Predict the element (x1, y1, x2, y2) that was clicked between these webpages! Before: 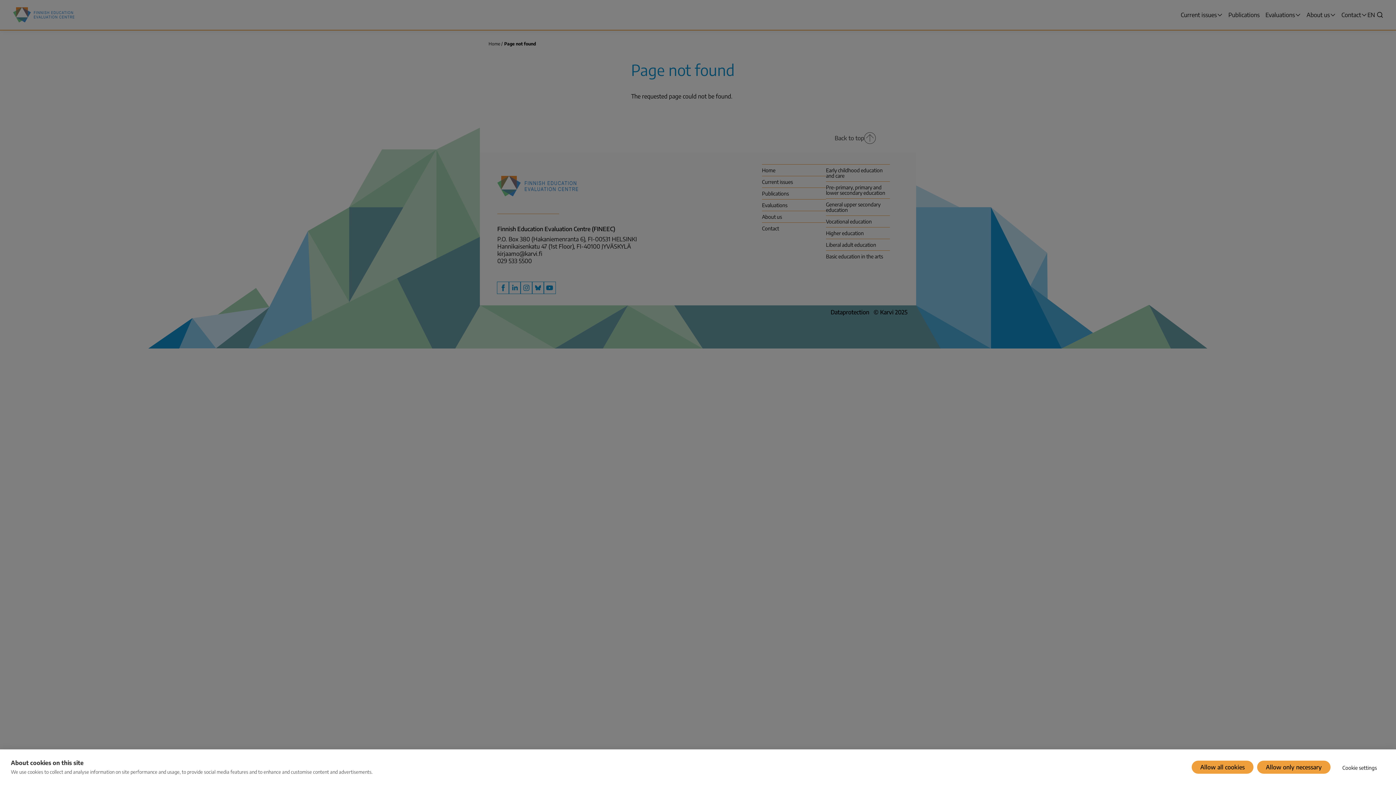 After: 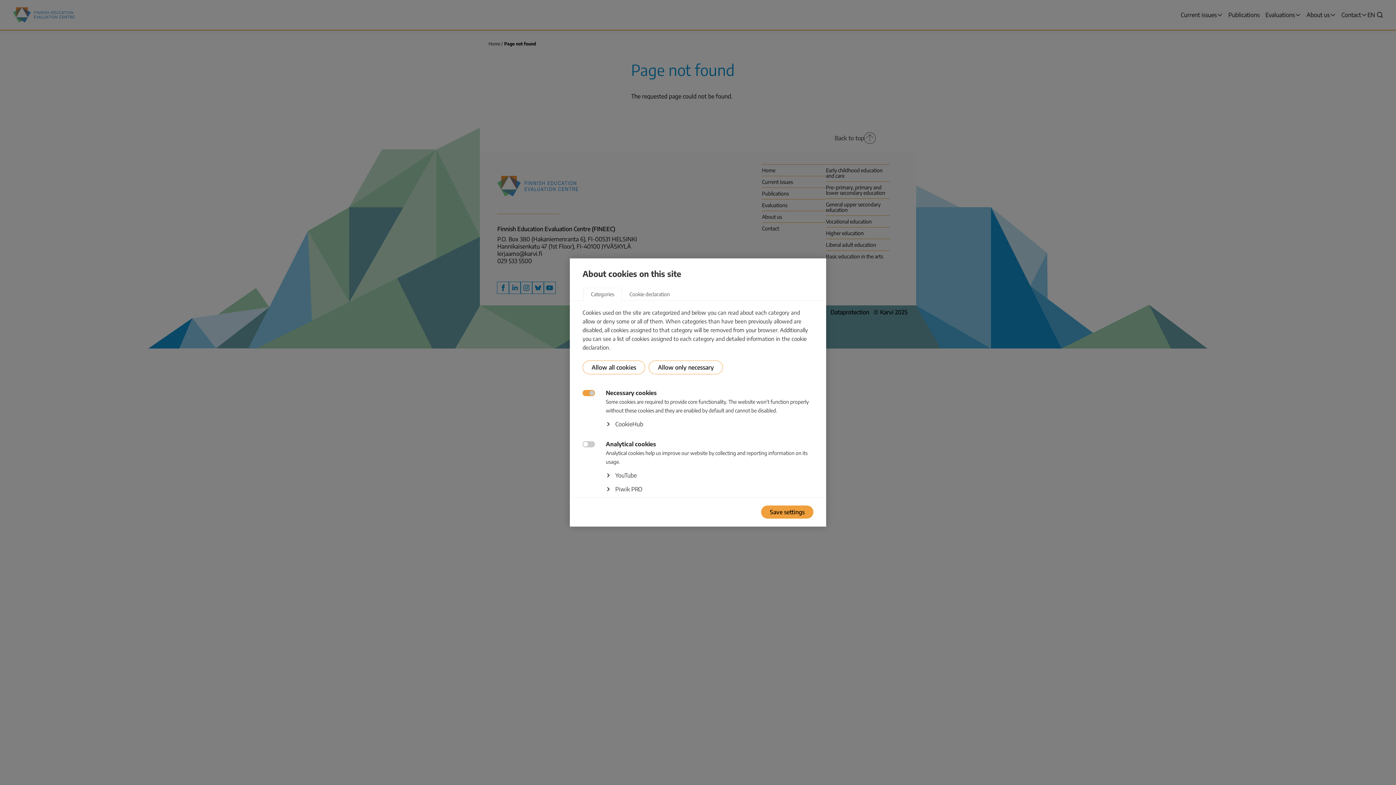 Action: label: Cookie settings bbox: (1334, 759, 1385, 775)